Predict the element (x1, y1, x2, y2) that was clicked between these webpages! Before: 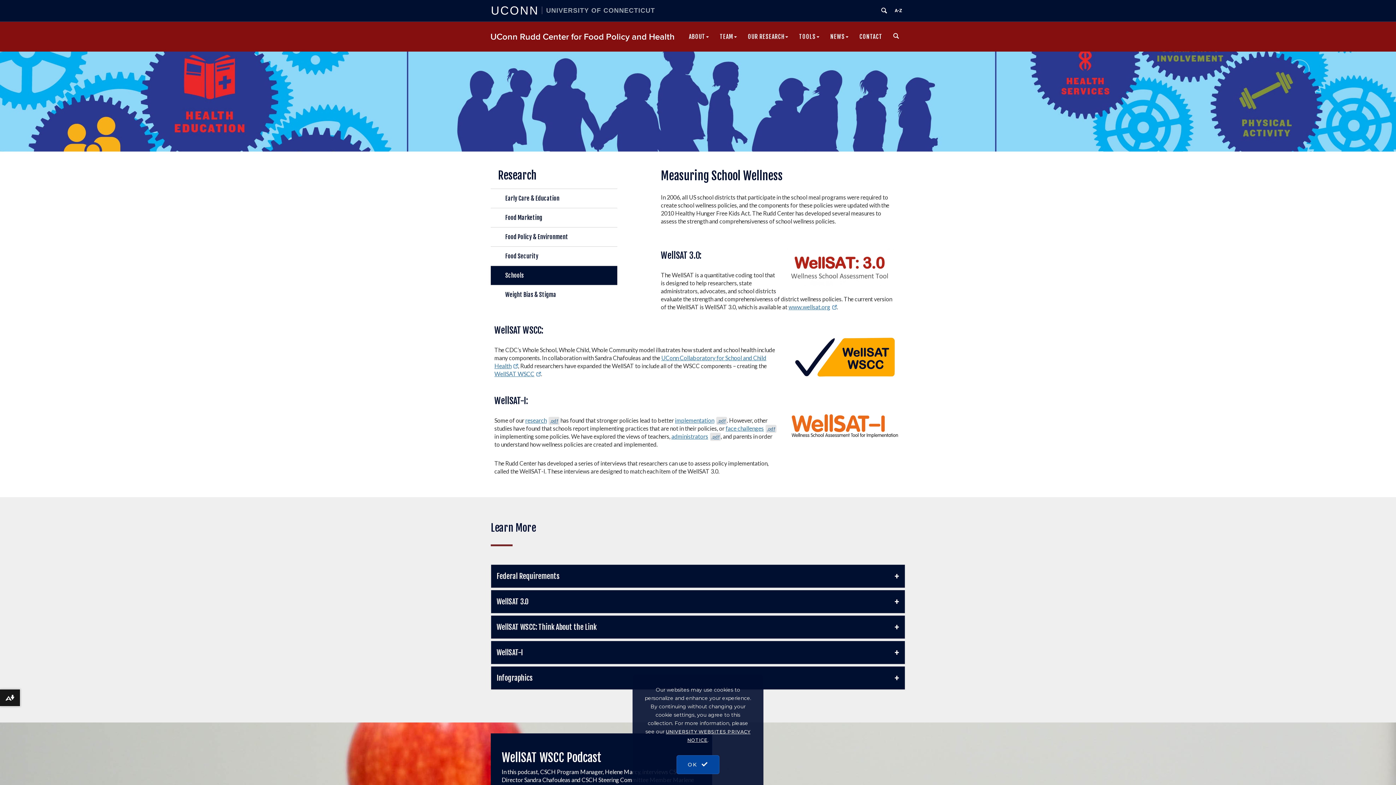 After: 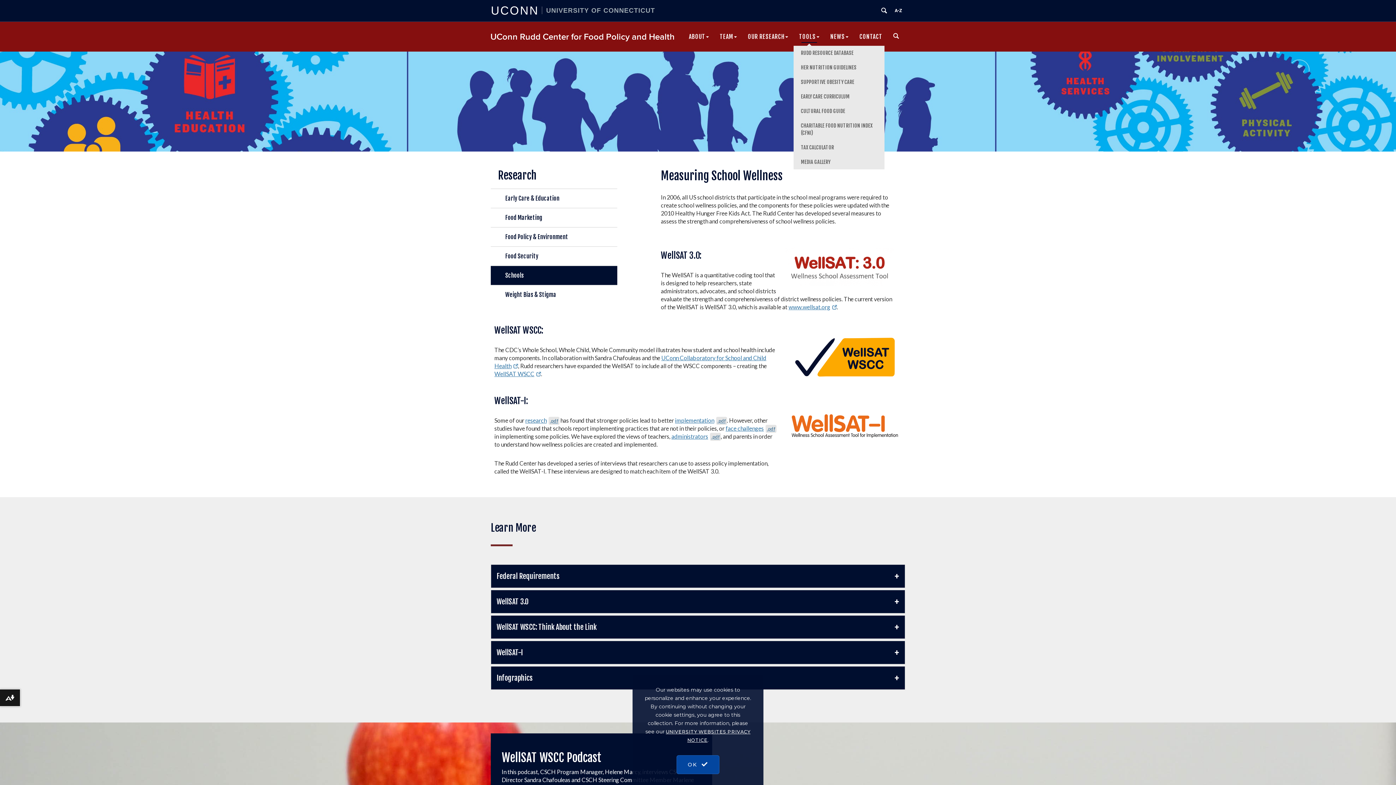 Action: bbox: (793, 27, 825, 45) label: TOOLS